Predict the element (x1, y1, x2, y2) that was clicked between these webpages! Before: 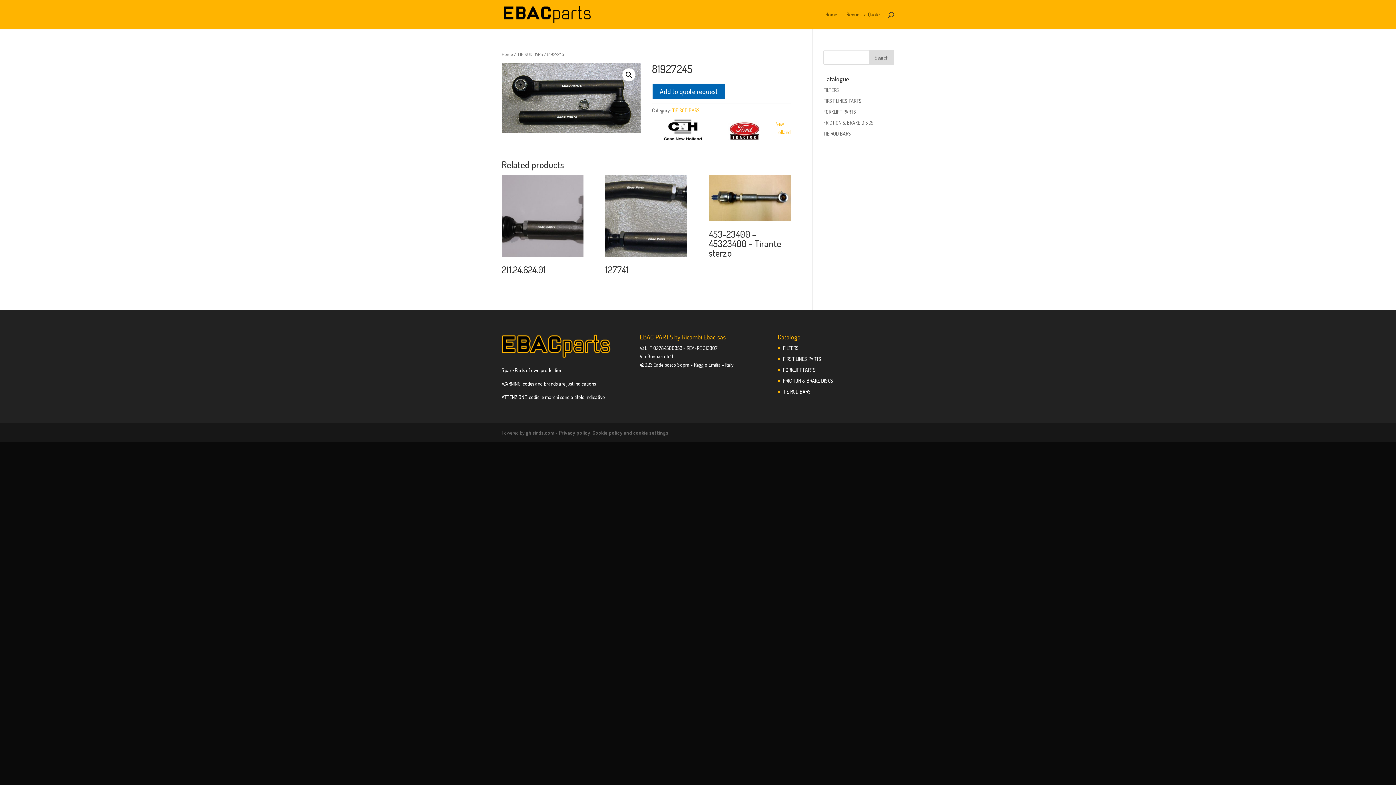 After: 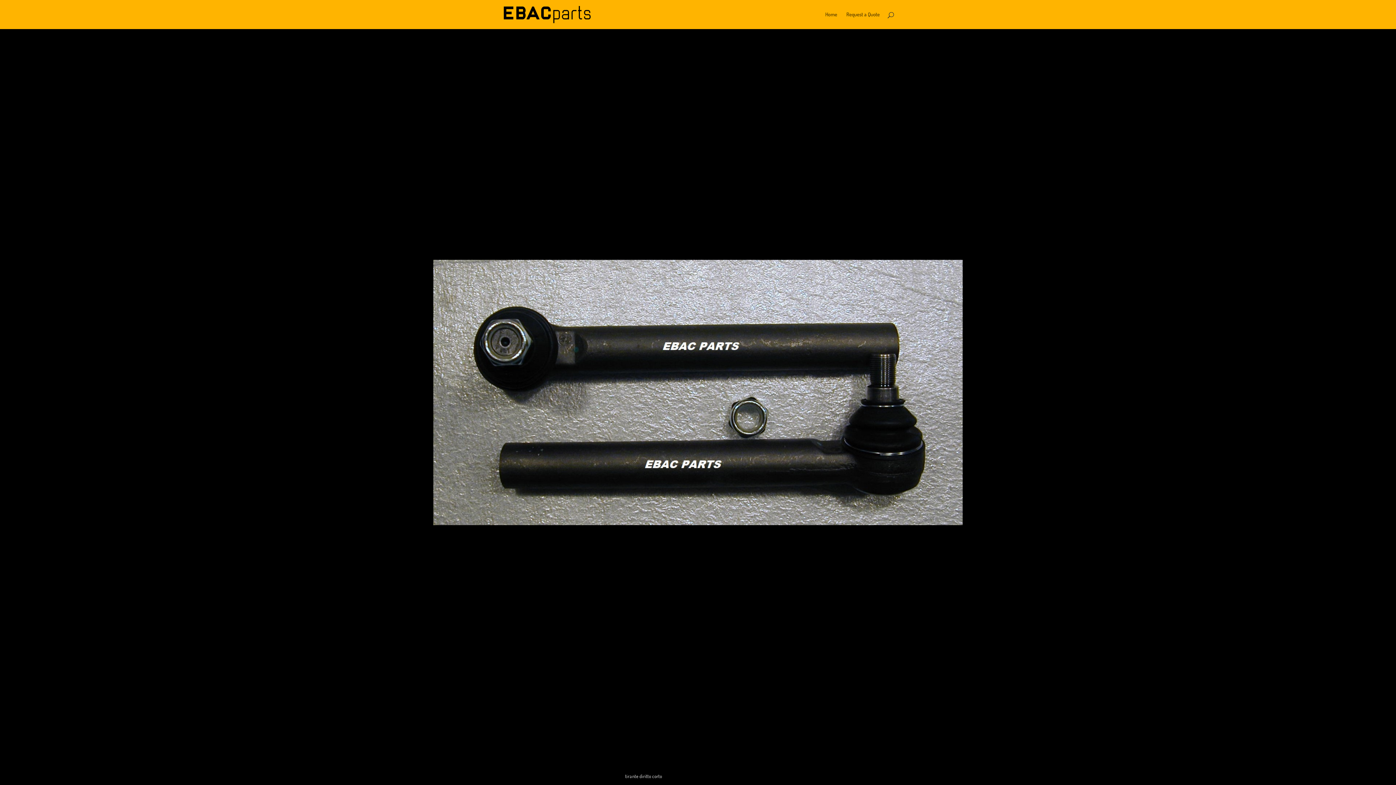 Action: bbox: (622, 68, 635, 81)